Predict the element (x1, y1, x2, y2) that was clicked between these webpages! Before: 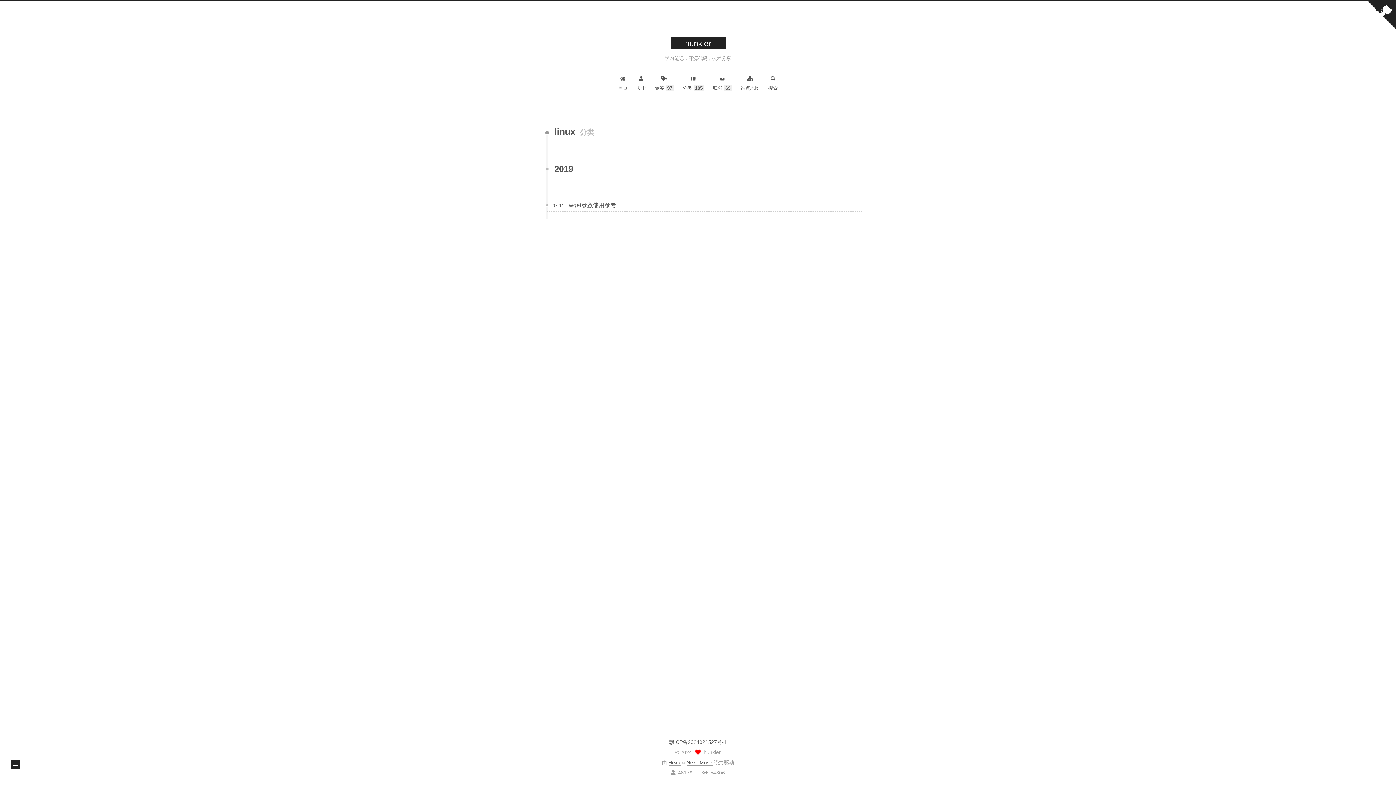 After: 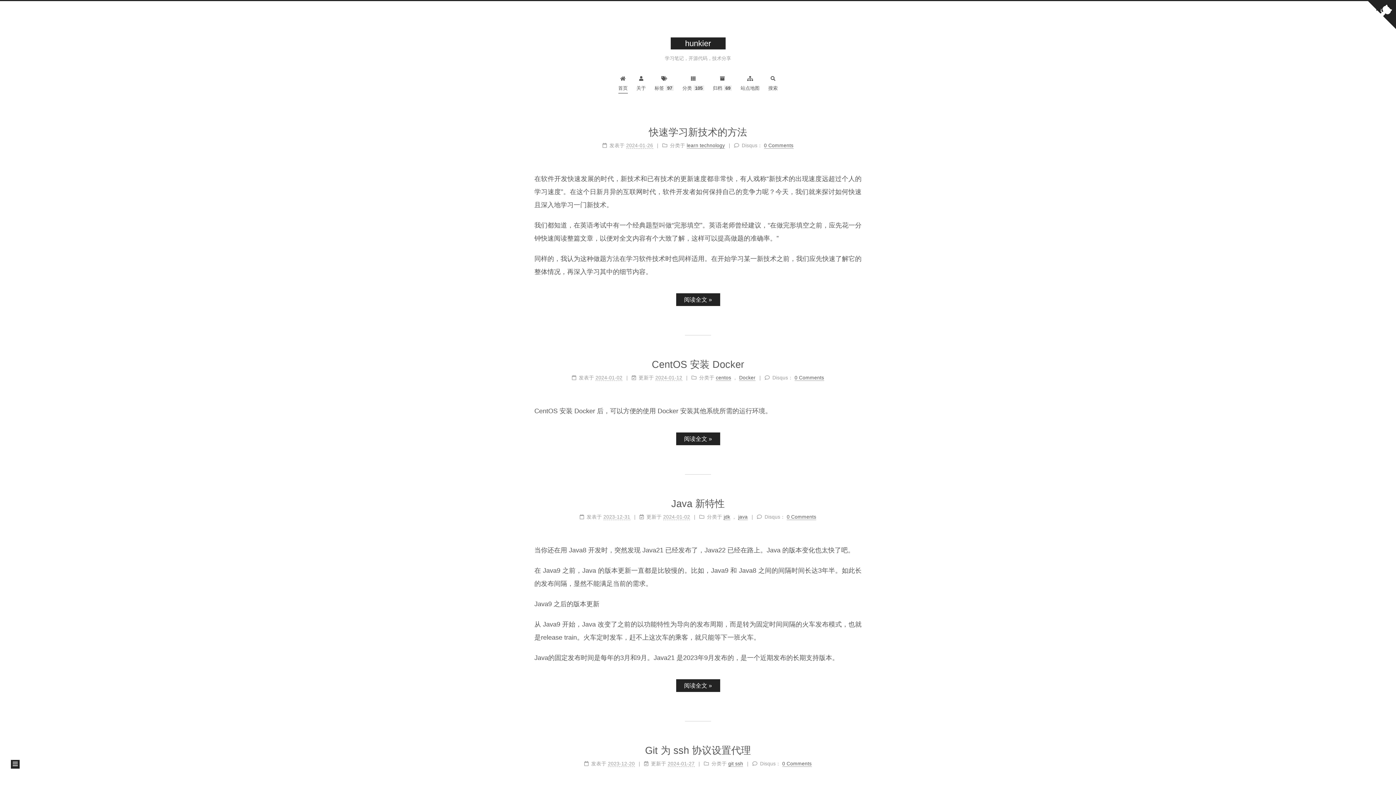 Action: label: 首页 bbox: (618, 74, 627, 93)